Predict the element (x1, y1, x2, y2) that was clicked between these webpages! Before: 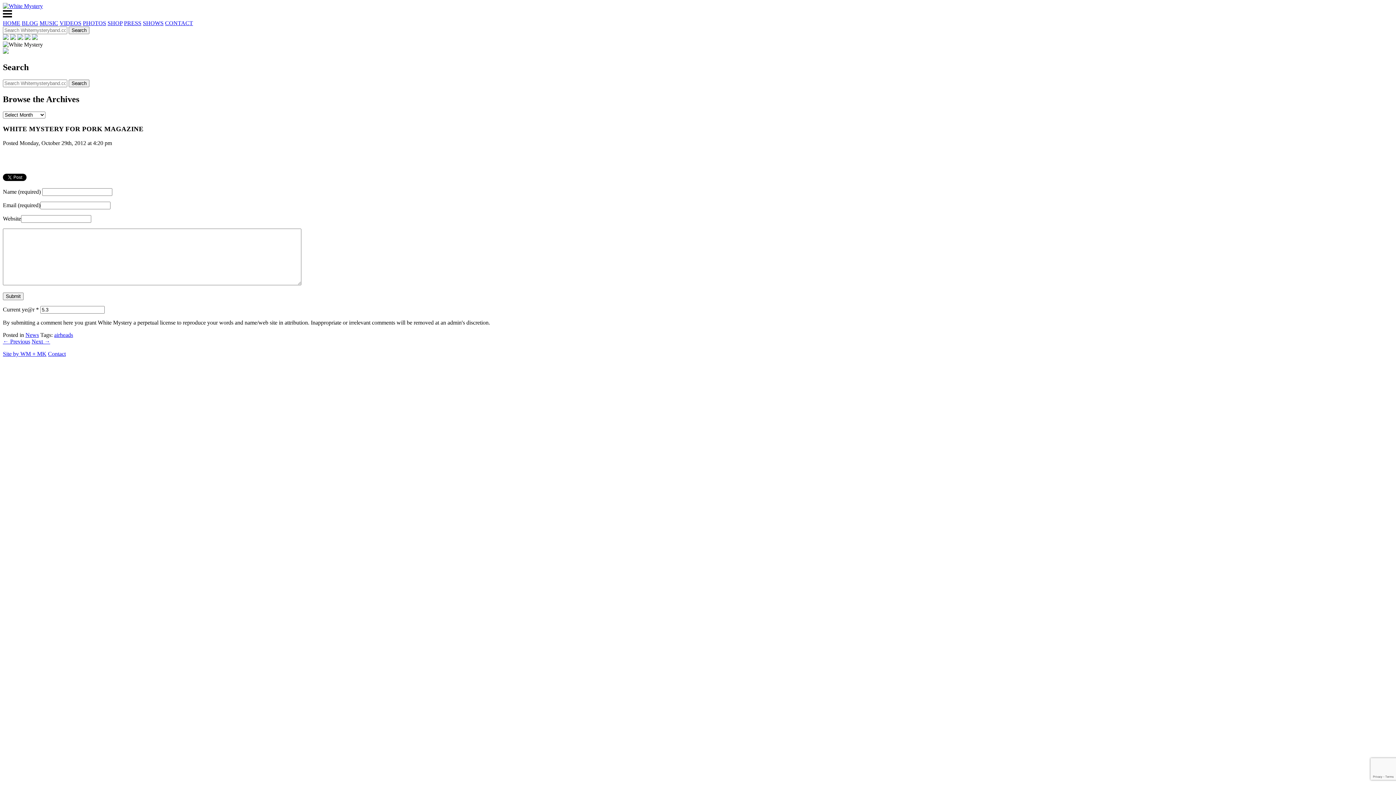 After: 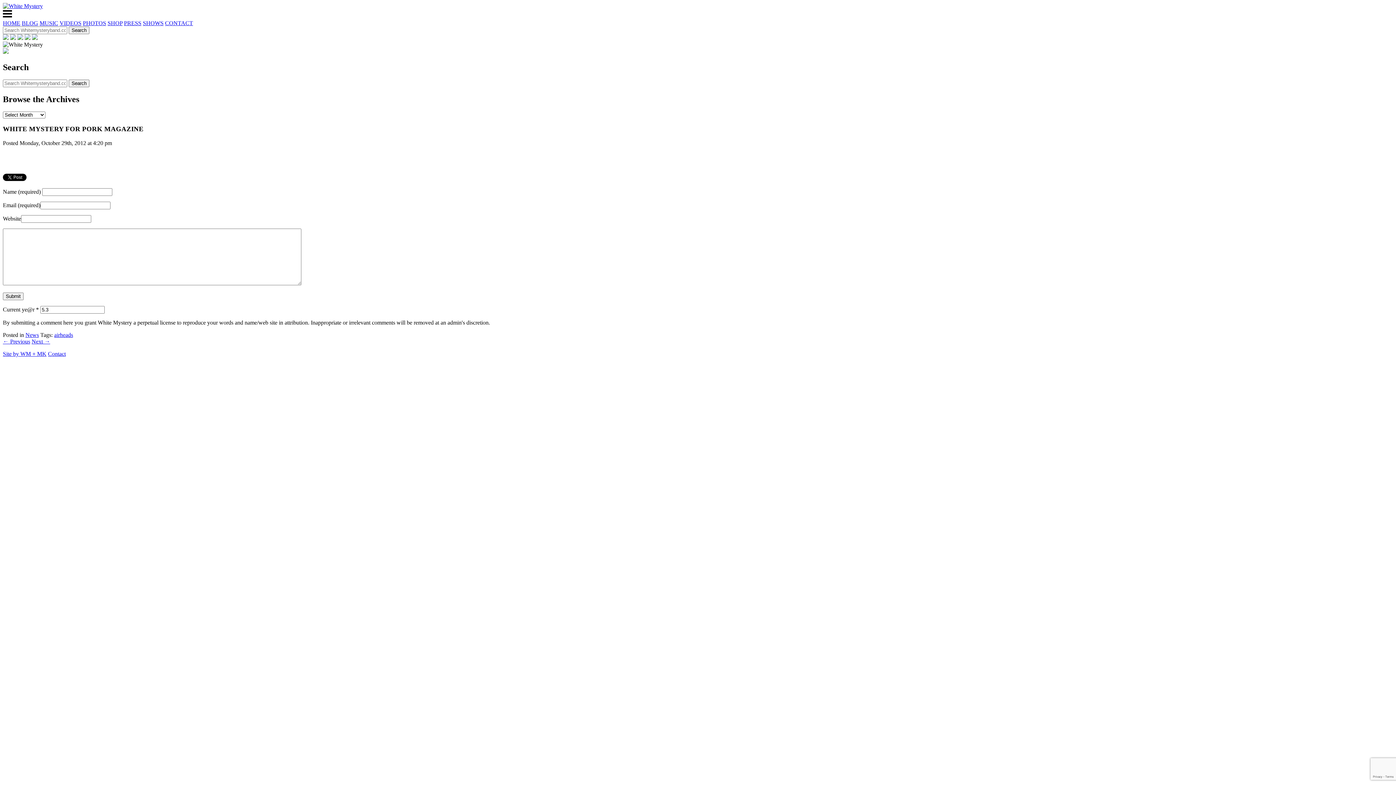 Action: bbox: (24, 34, 30, 41)